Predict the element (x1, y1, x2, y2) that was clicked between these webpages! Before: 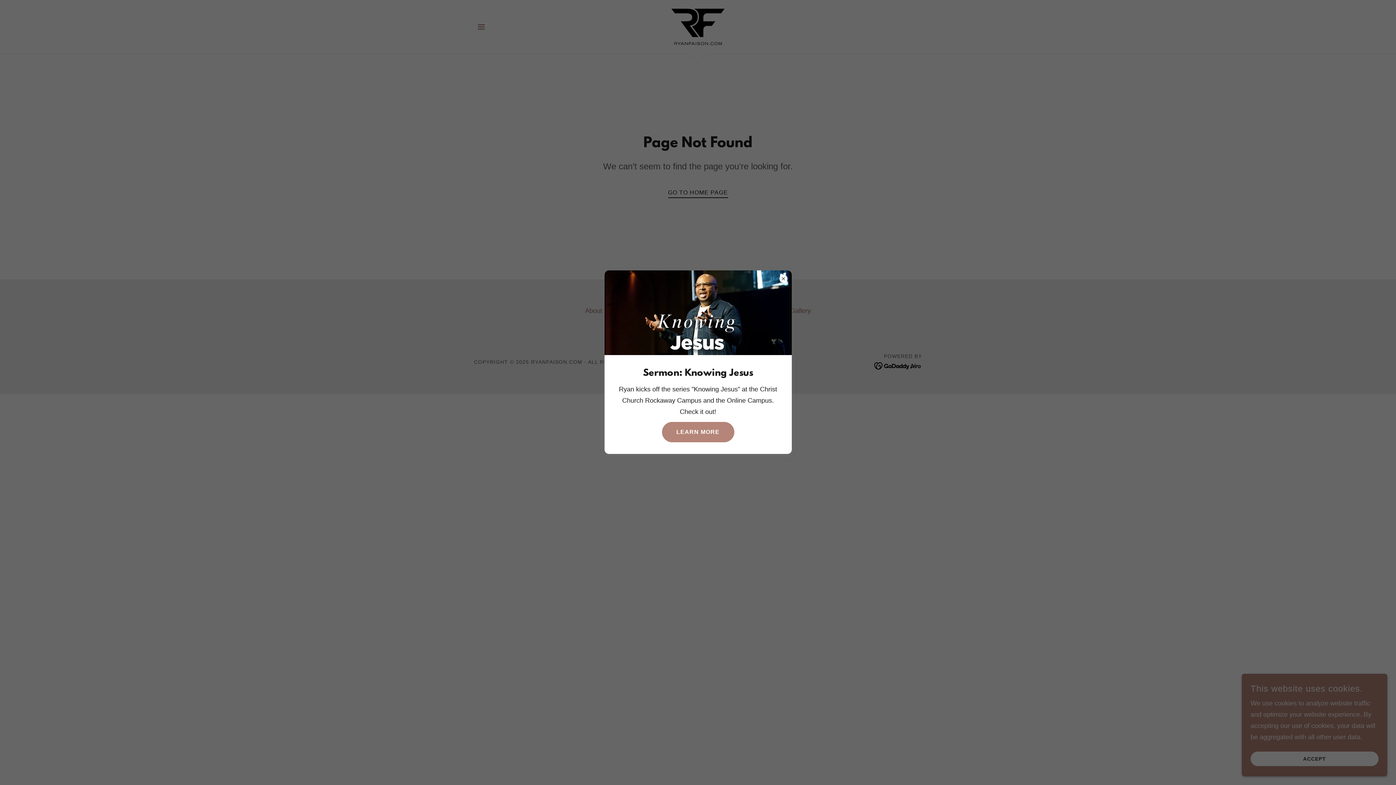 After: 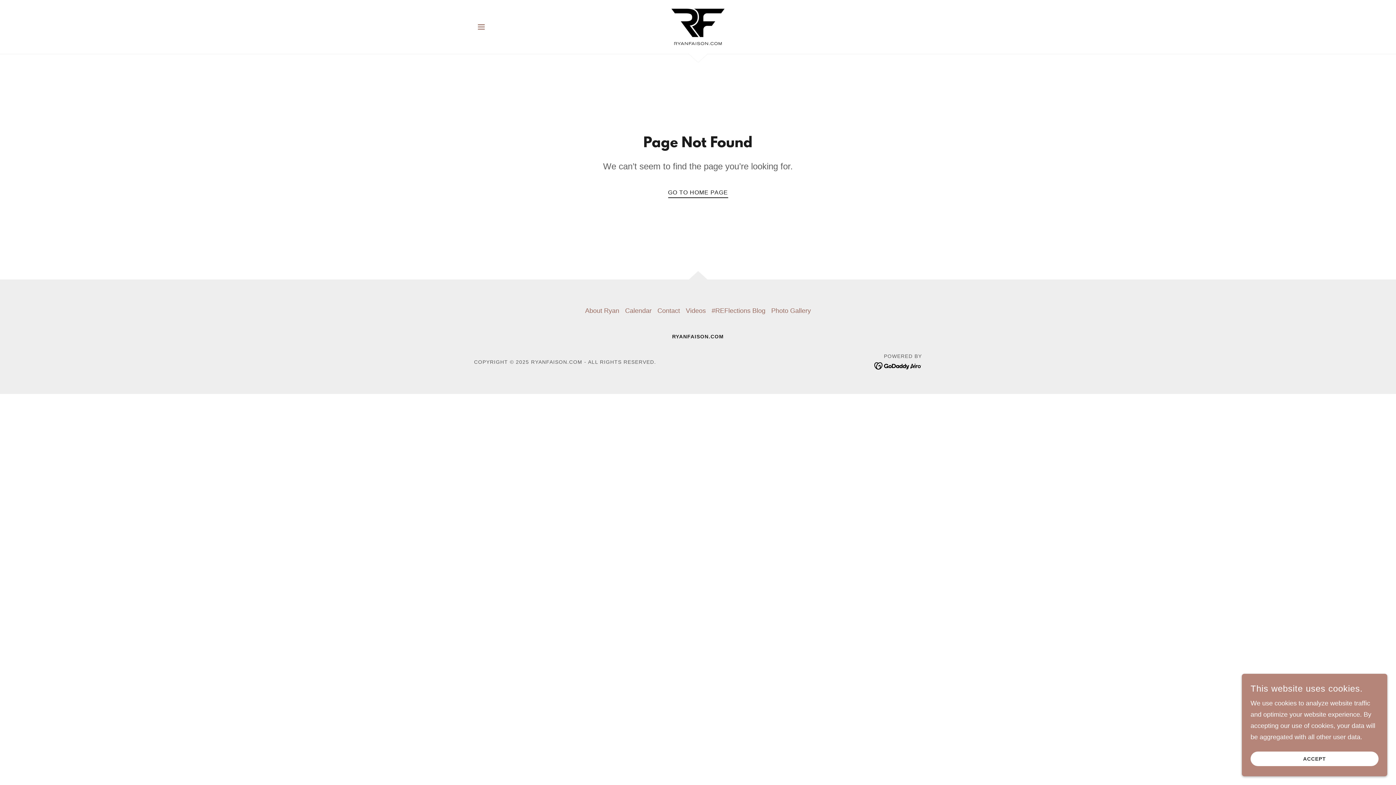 Action: bbox: (662, 422, 734, 442) label: LEARN MORE